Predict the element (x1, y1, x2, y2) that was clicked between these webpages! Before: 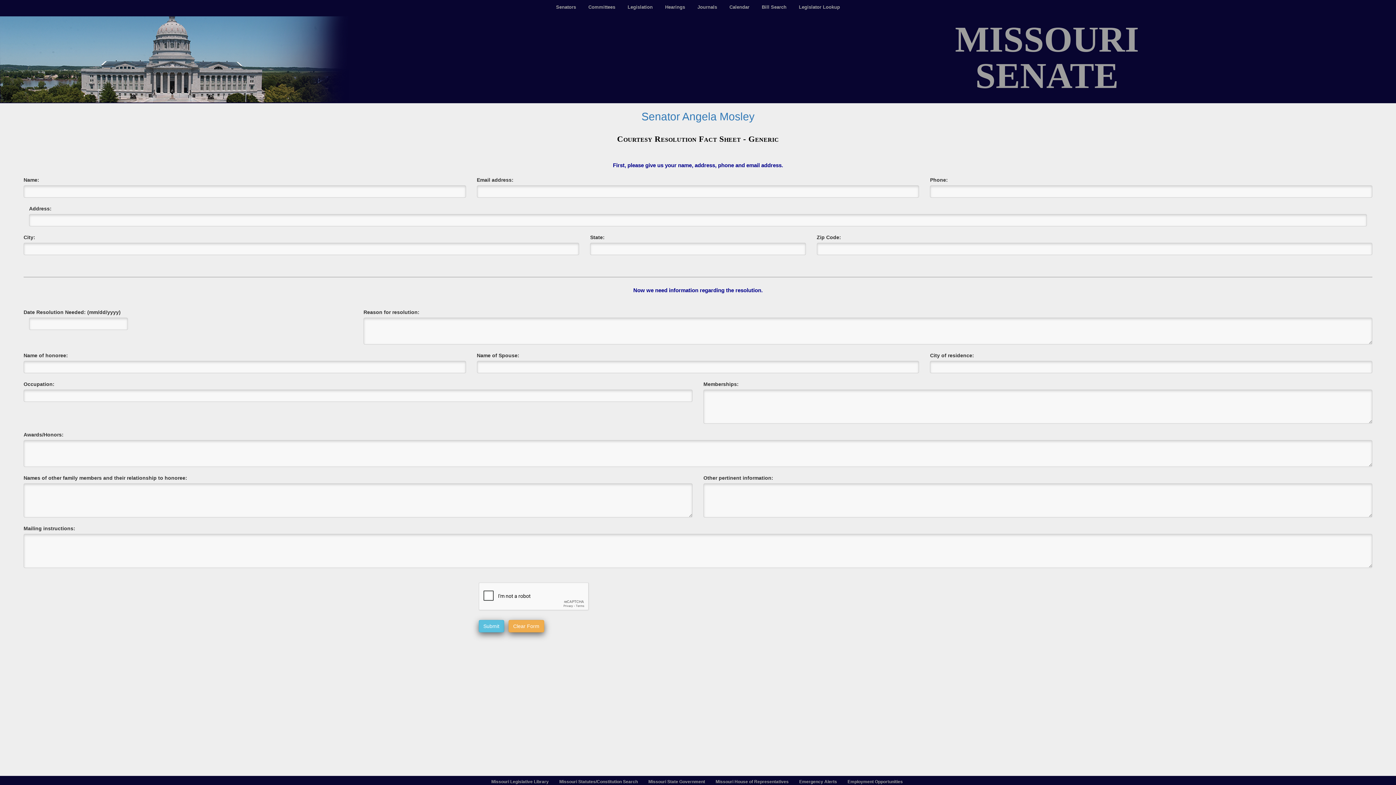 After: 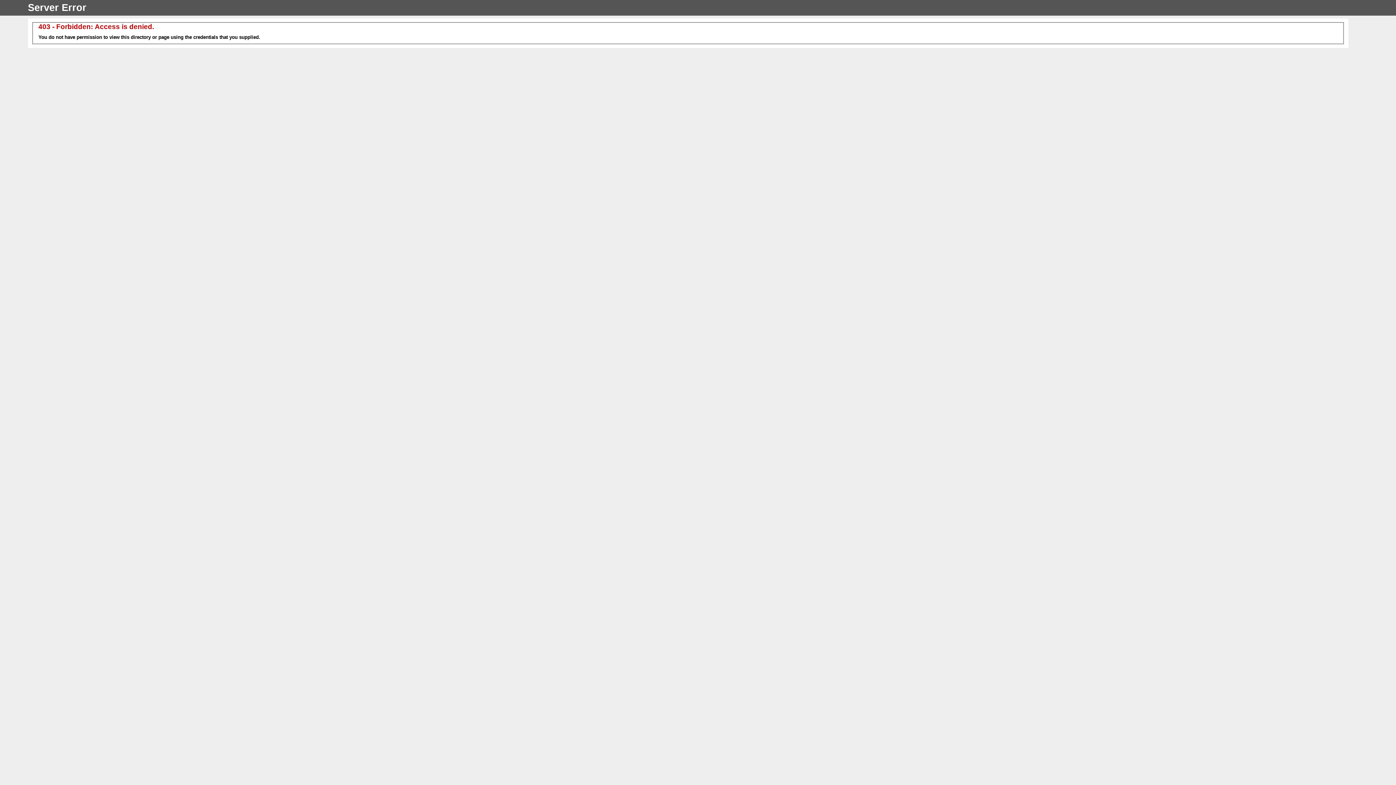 Action: label: Missouri House of Representatives bbox: (712, 779, 794, 784)